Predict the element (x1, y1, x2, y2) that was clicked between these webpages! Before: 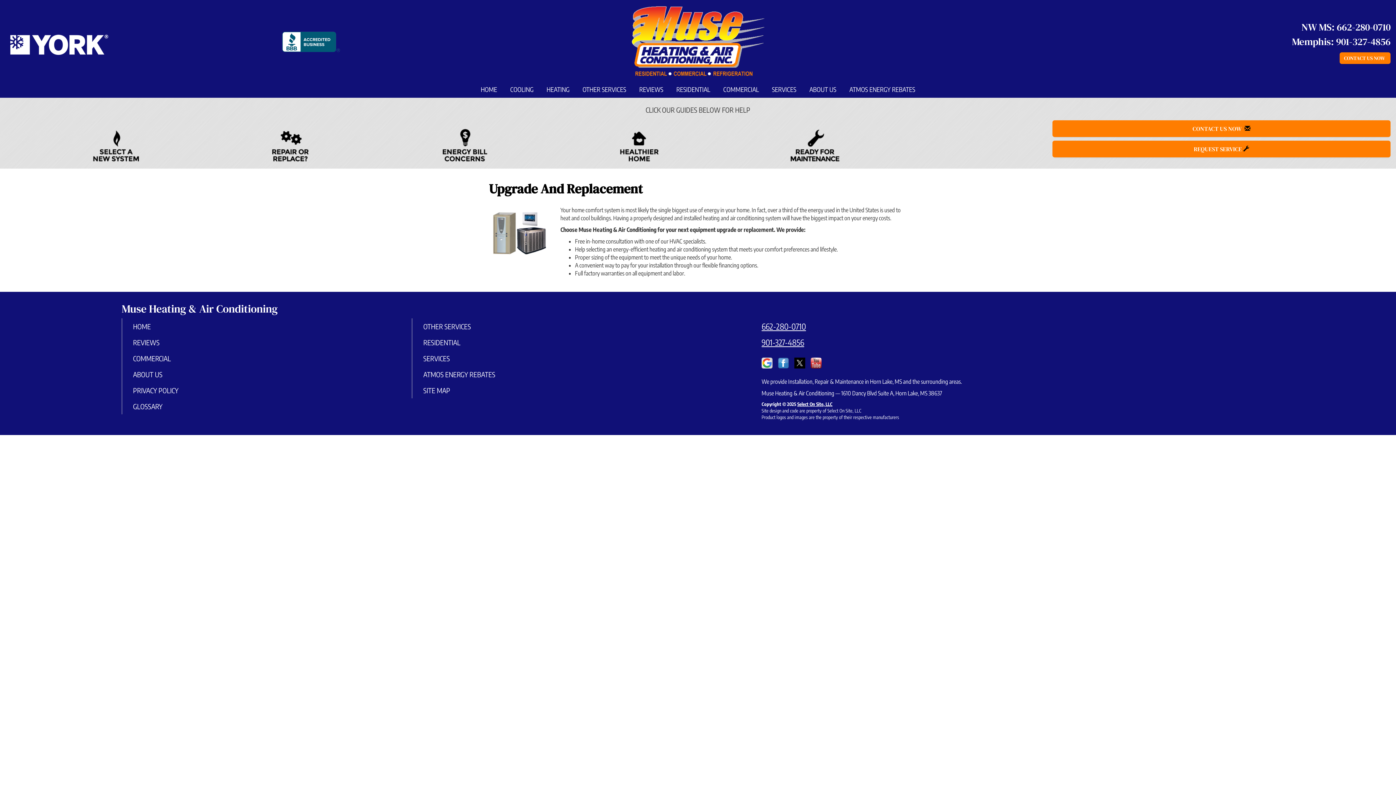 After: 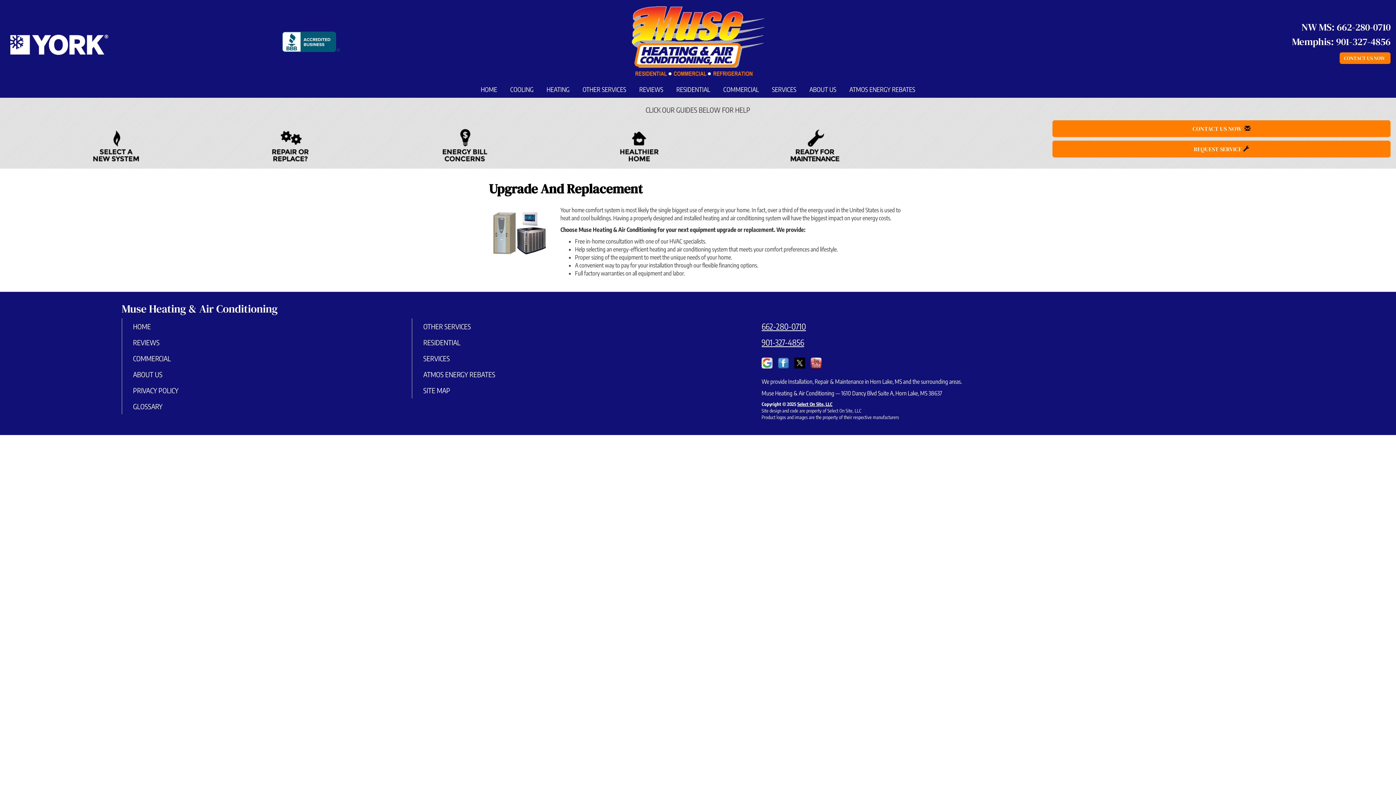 Action: label: NW MS: 662-280-0710 bbox: (1301, 20, 1390, 33)